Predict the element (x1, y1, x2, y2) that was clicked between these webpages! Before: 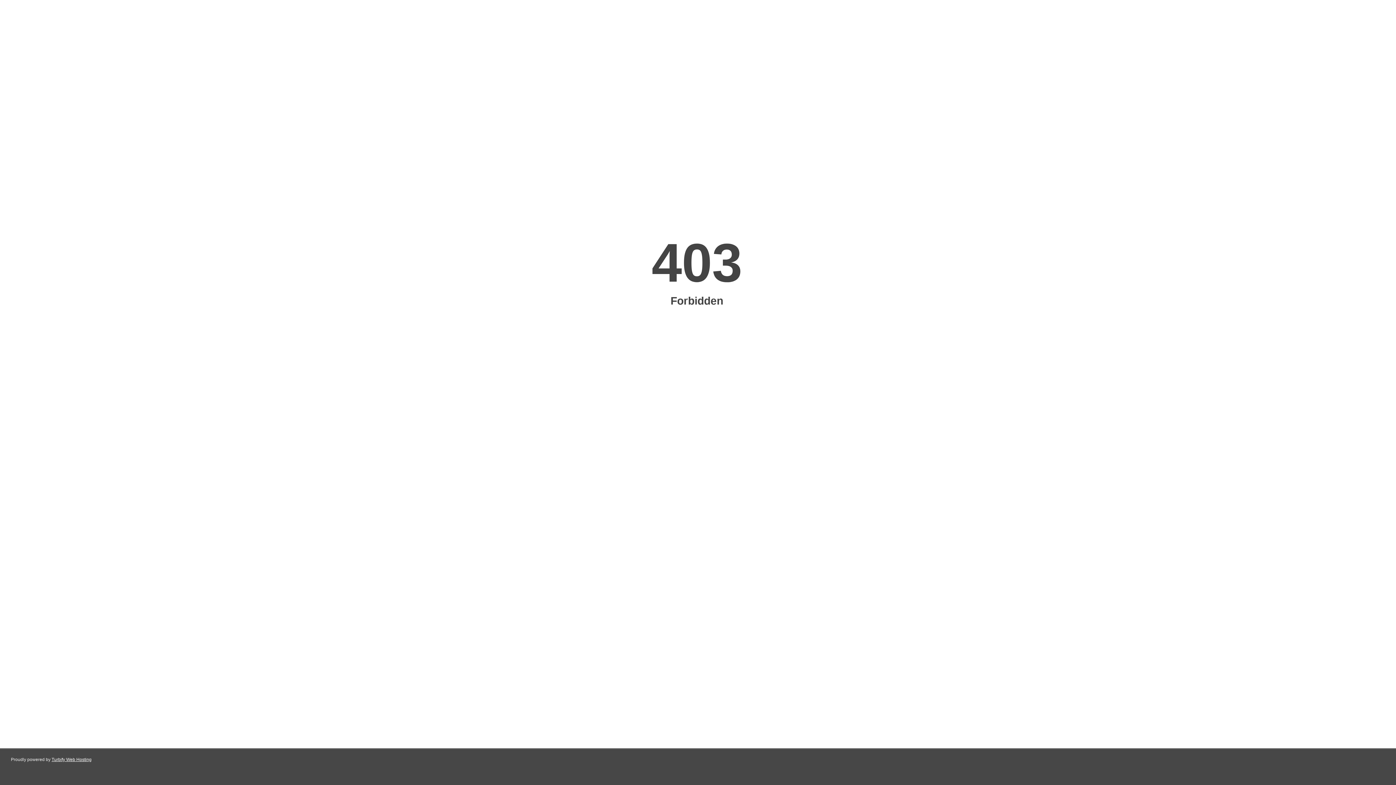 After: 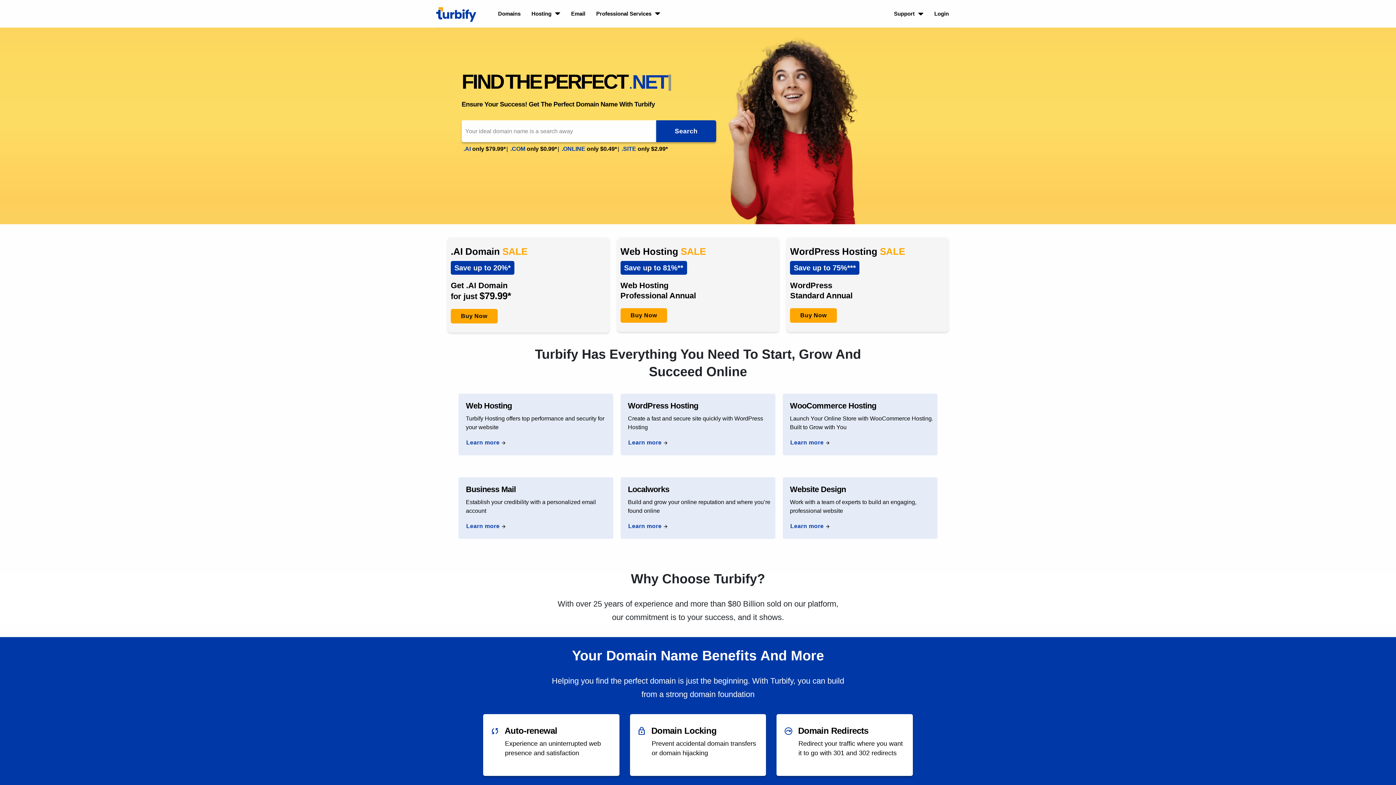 Action: label: Turbify Web Hosting bbox: (51, 757, 91, 762)